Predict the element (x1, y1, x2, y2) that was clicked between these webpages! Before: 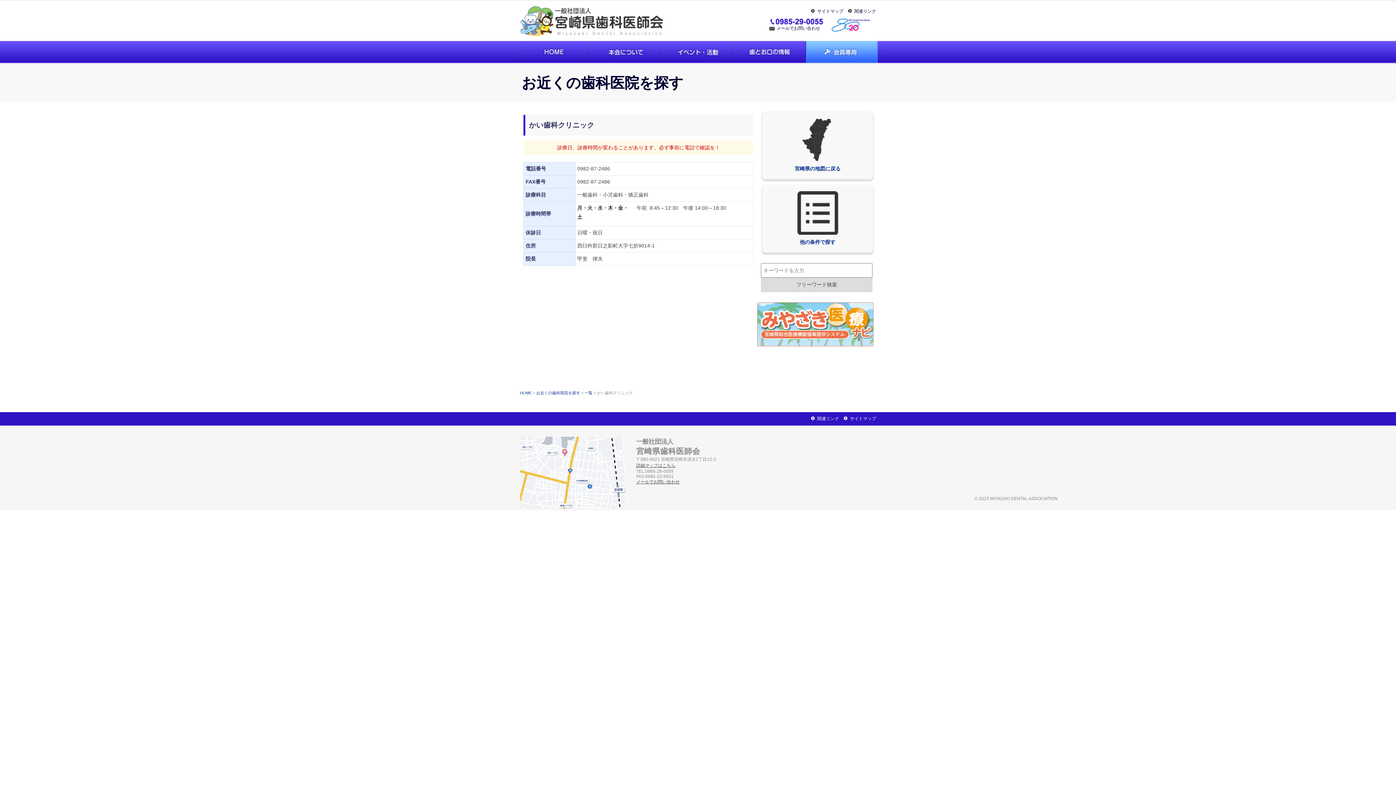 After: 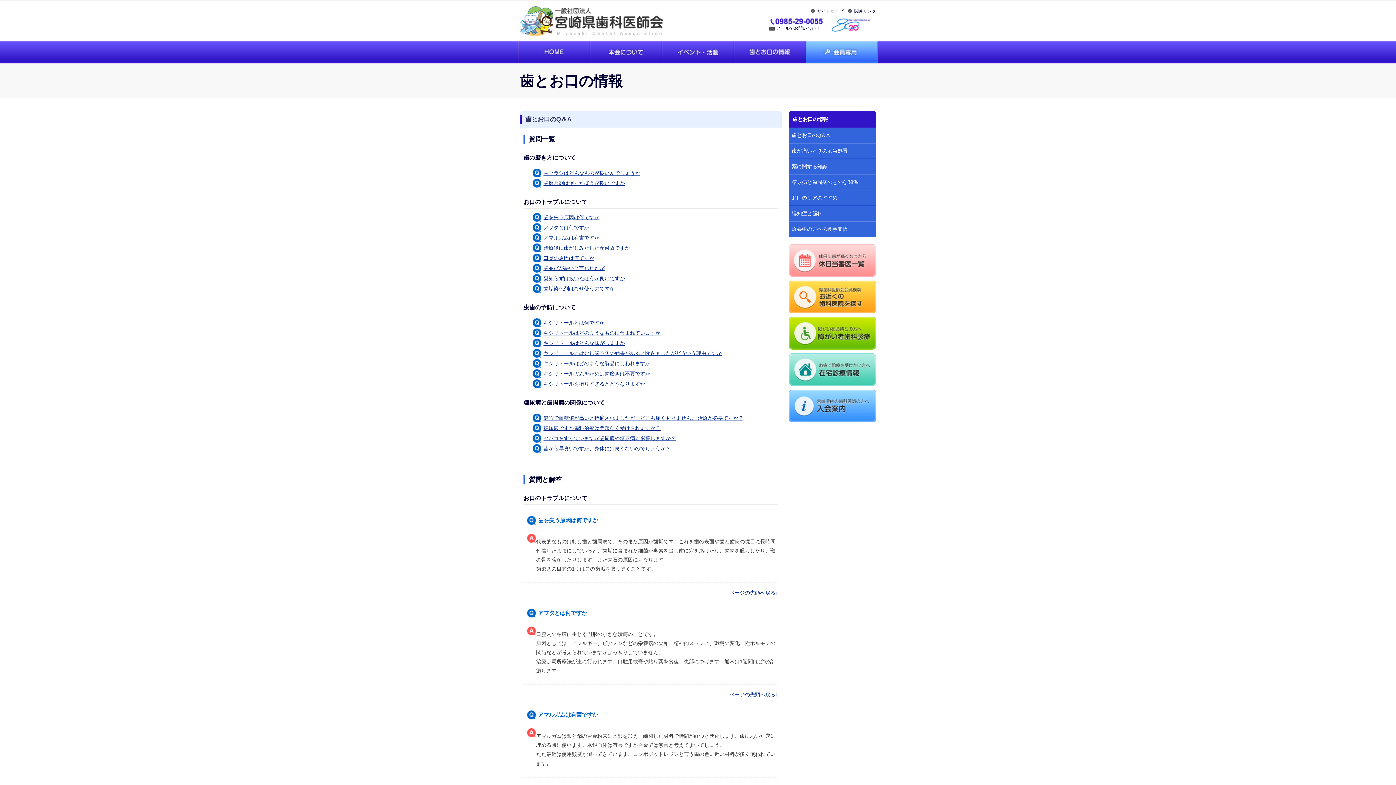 Action: bbox: (734, 41, 806, 62) label: 歯とお口の情報